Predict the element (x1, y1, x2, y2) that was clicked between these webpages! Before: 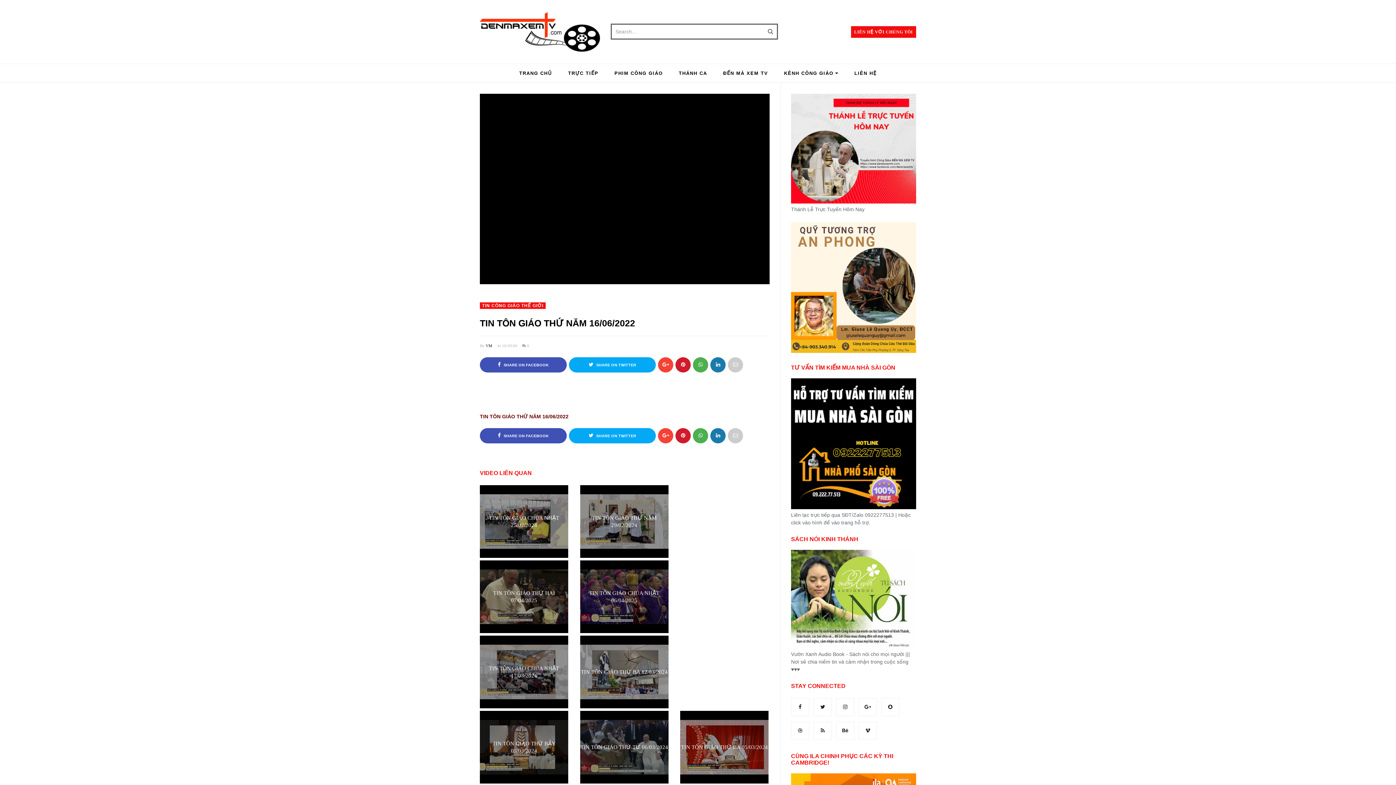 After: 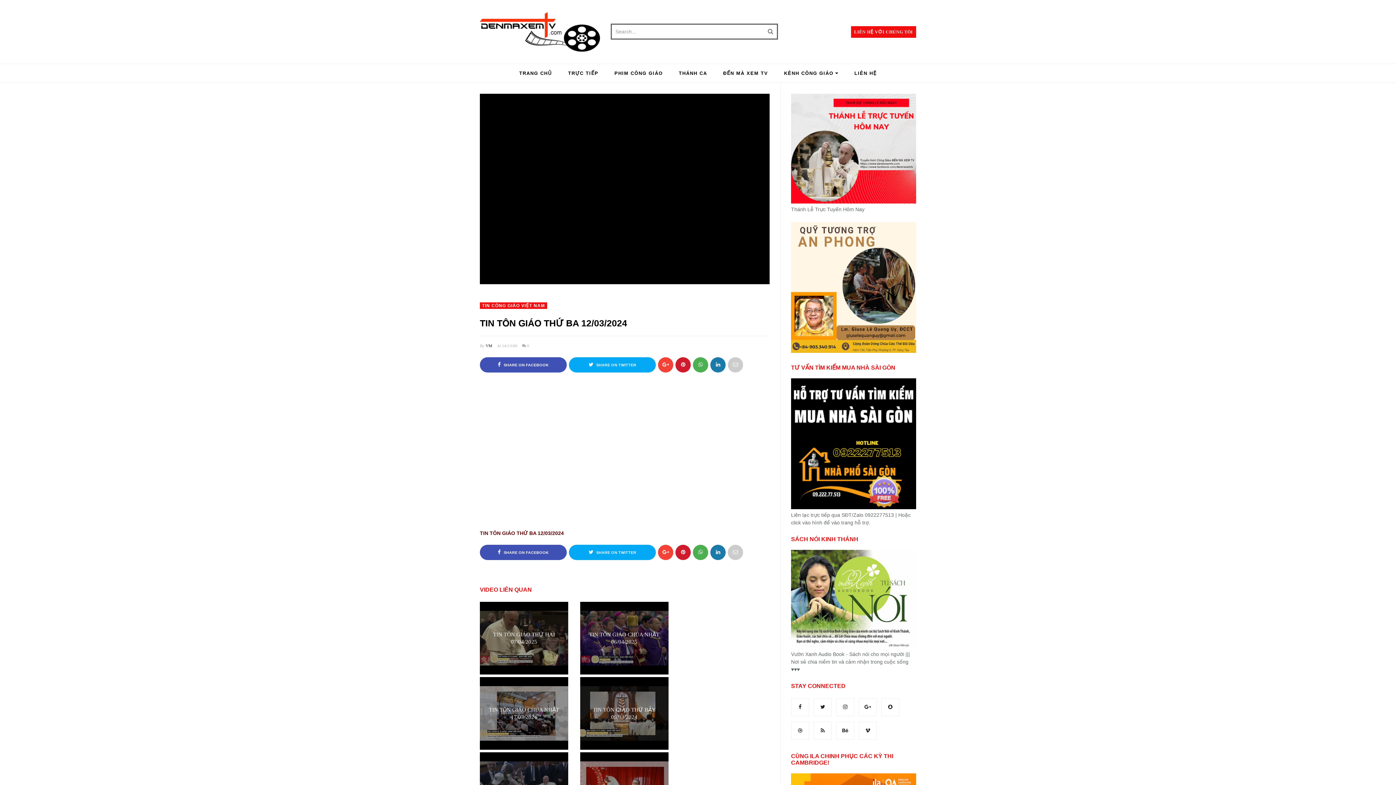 Action: label: 
TIN TÔN GIÁO THỨ BA 12/03/2024 bbox: (580, 636, 668, 708)